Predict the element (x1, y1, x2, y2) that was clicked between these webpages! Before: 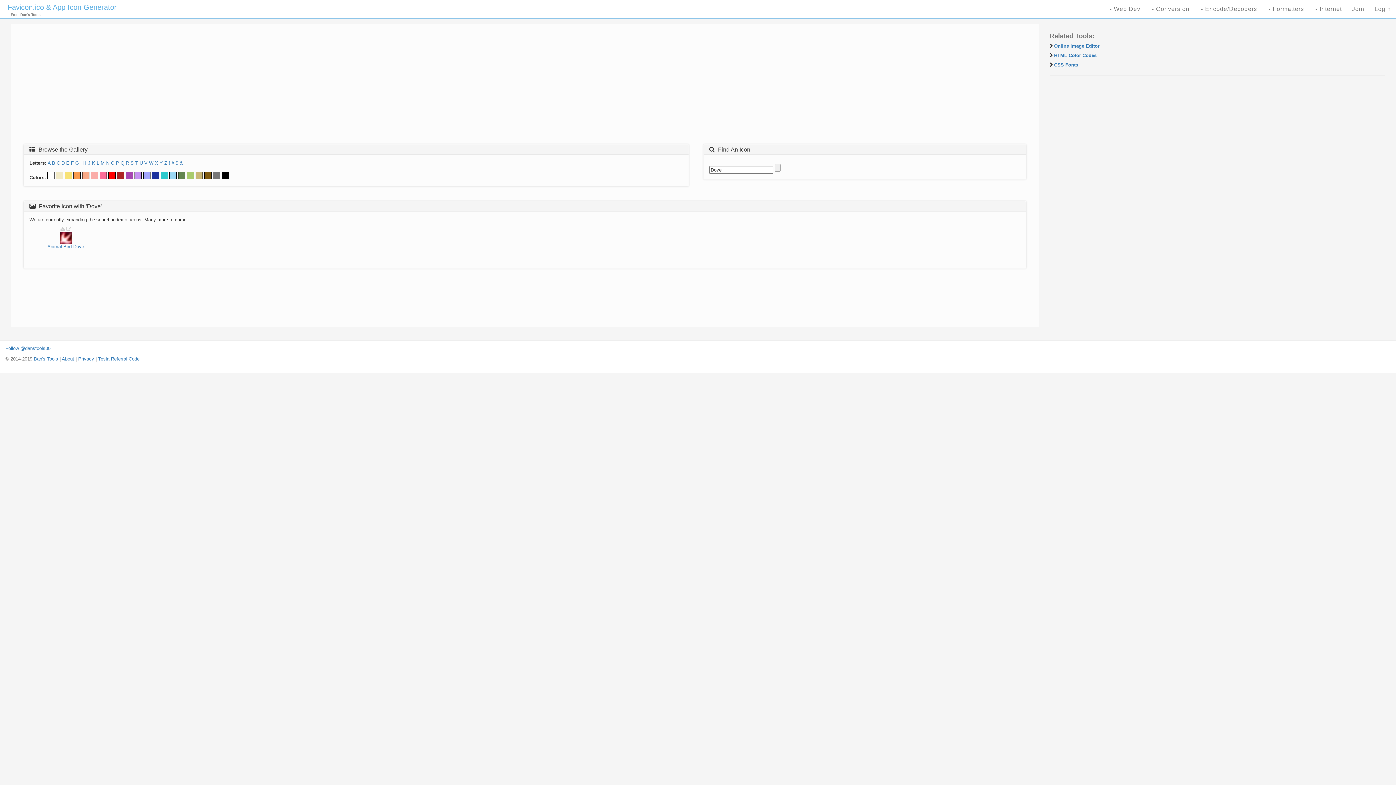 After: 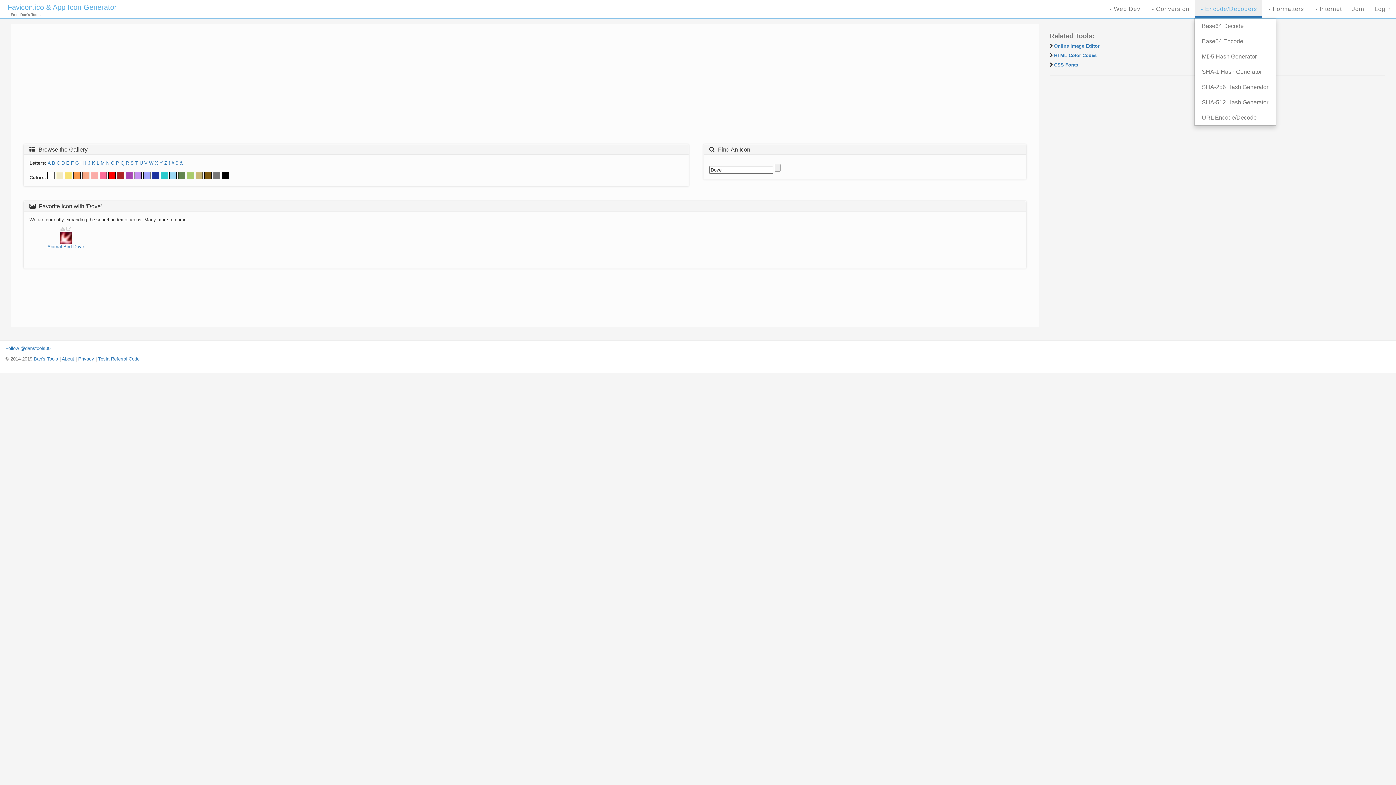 Action: bbox: (1194, 0, 1262, 18) label:  Encode/Decoders